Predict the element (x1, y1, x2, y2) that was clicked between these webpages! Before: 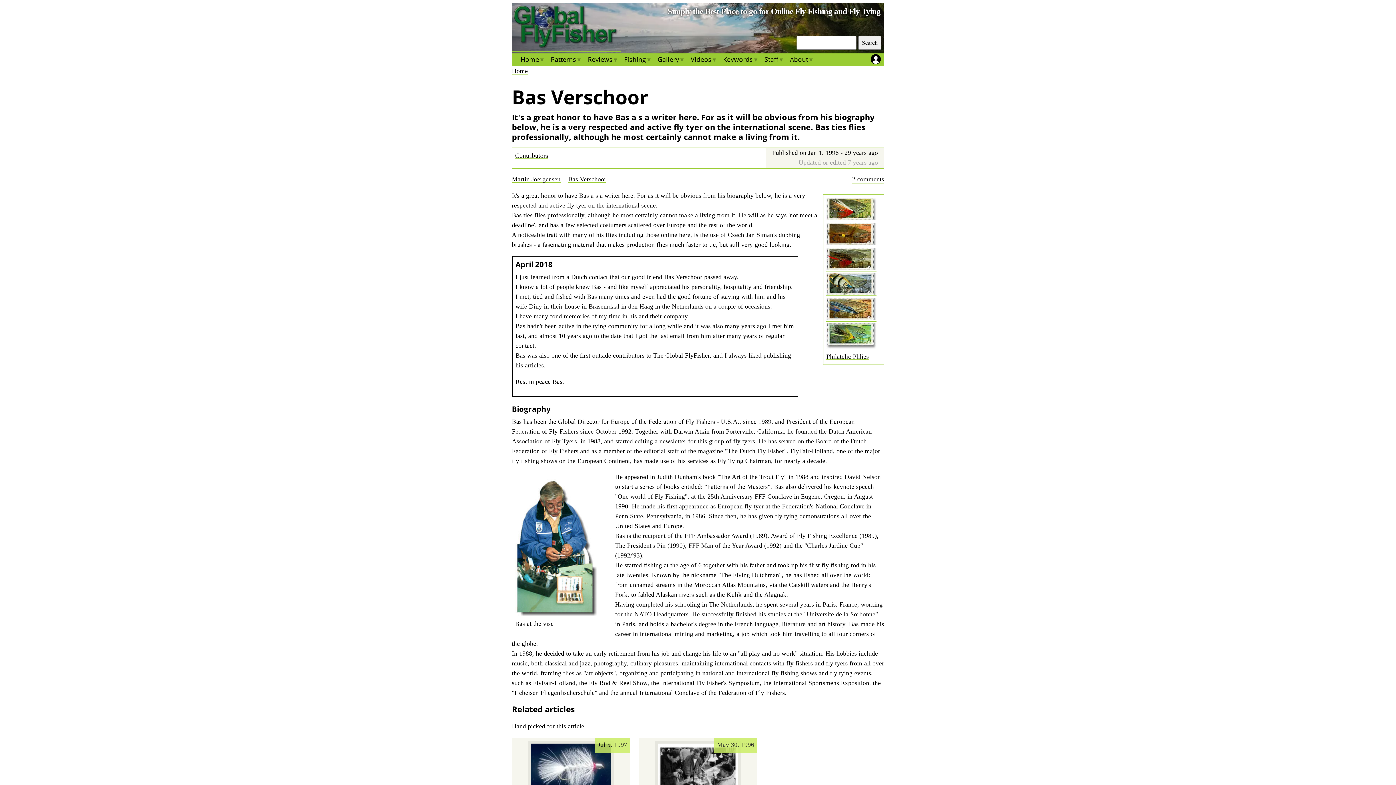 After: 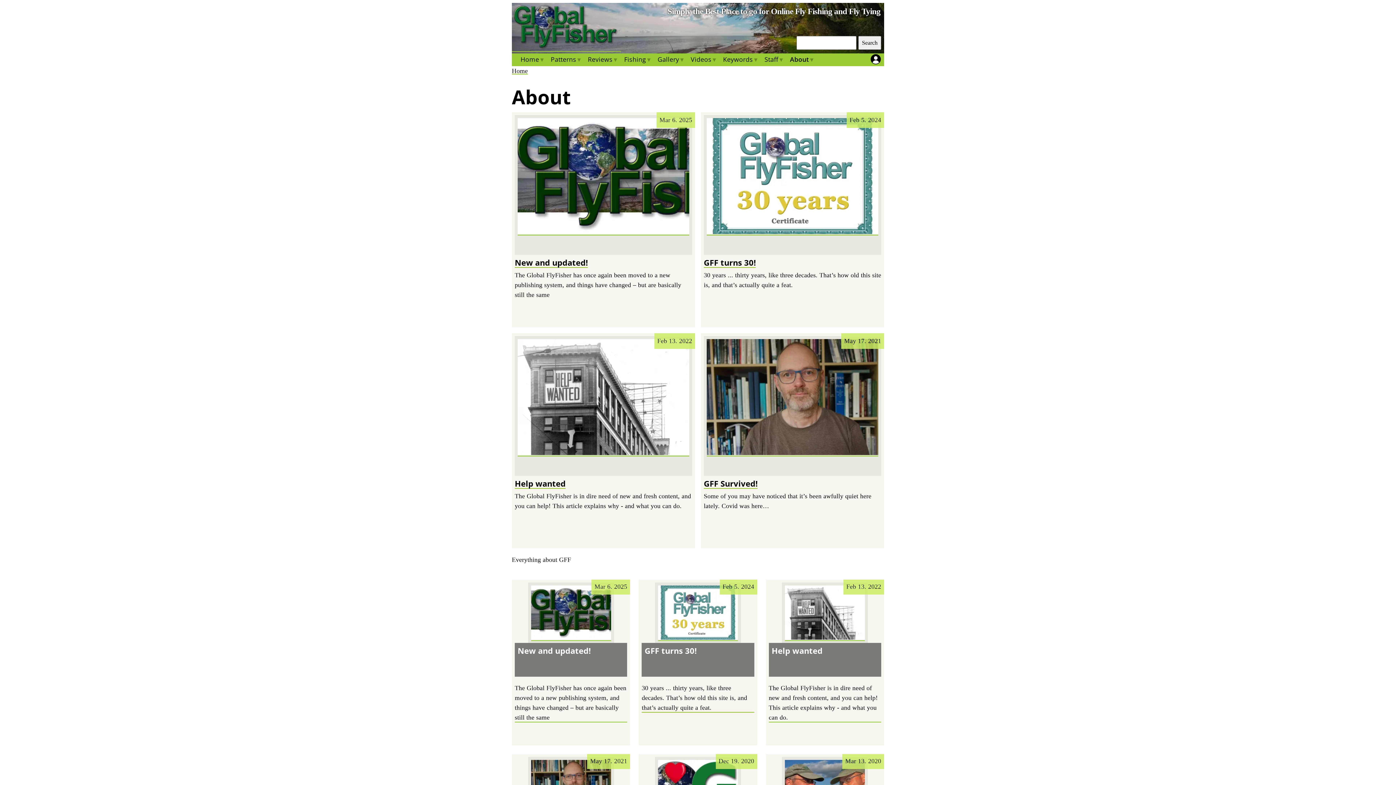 Action: bbox: (787, 53, 817, 65) label: About
»